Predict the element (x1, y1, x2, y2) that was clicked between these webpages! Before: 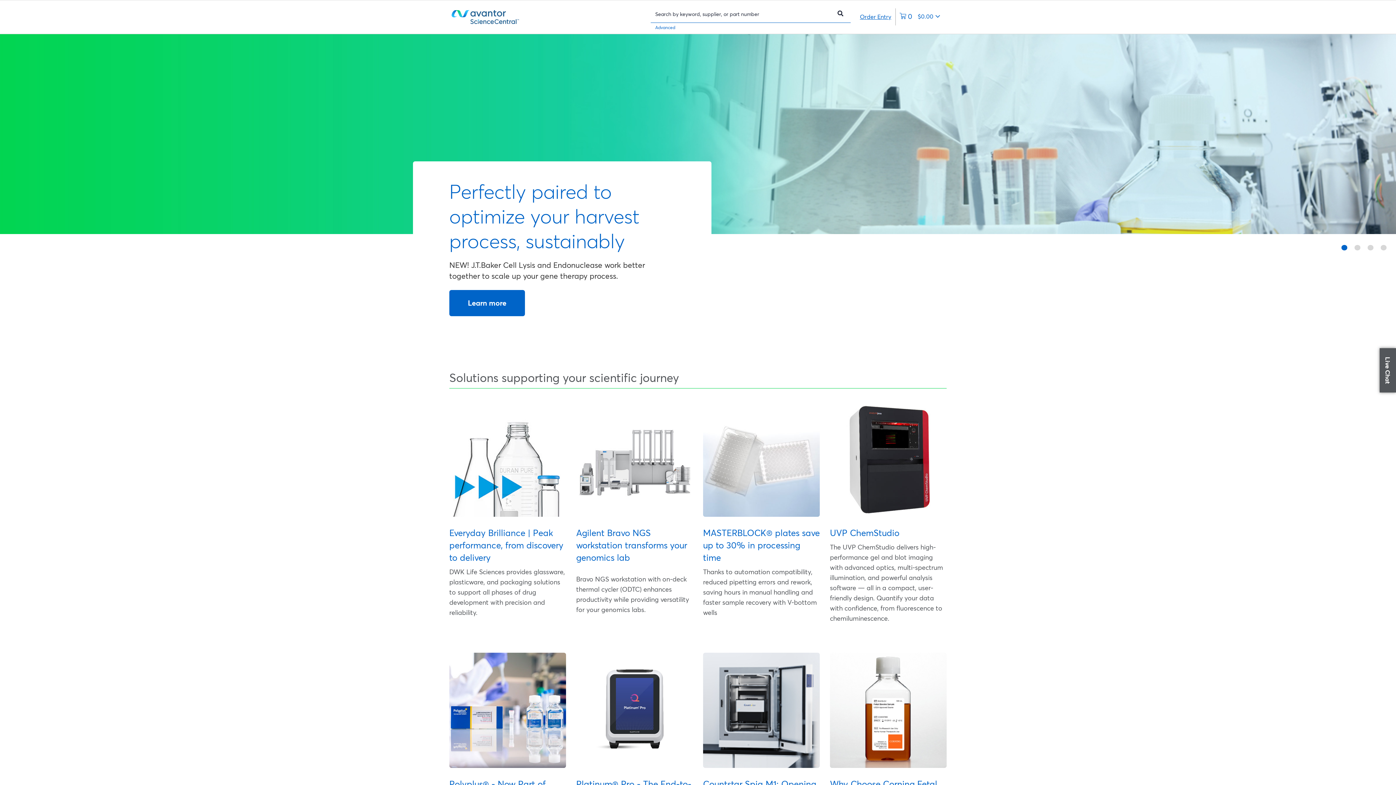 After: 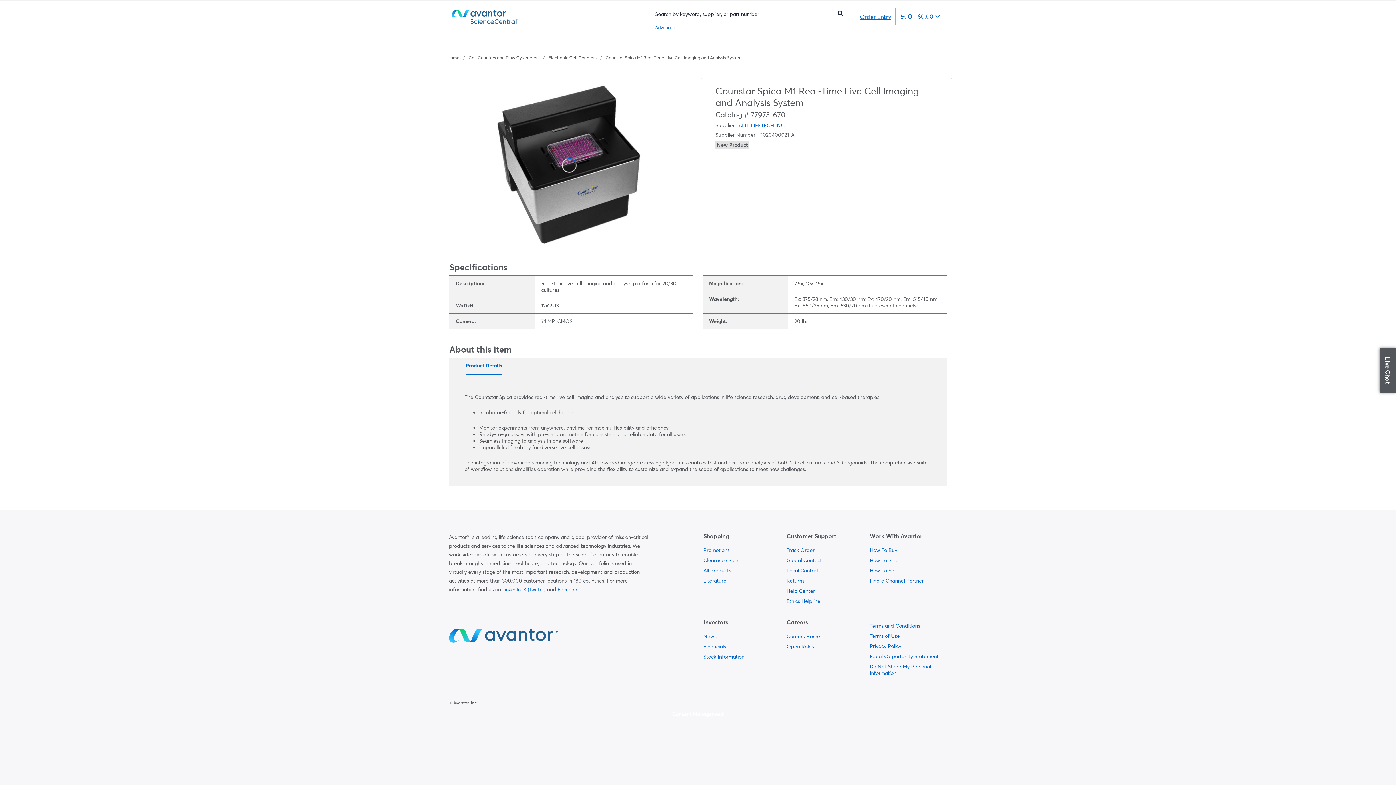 Action: bbox: (703, 653, 820, 768)